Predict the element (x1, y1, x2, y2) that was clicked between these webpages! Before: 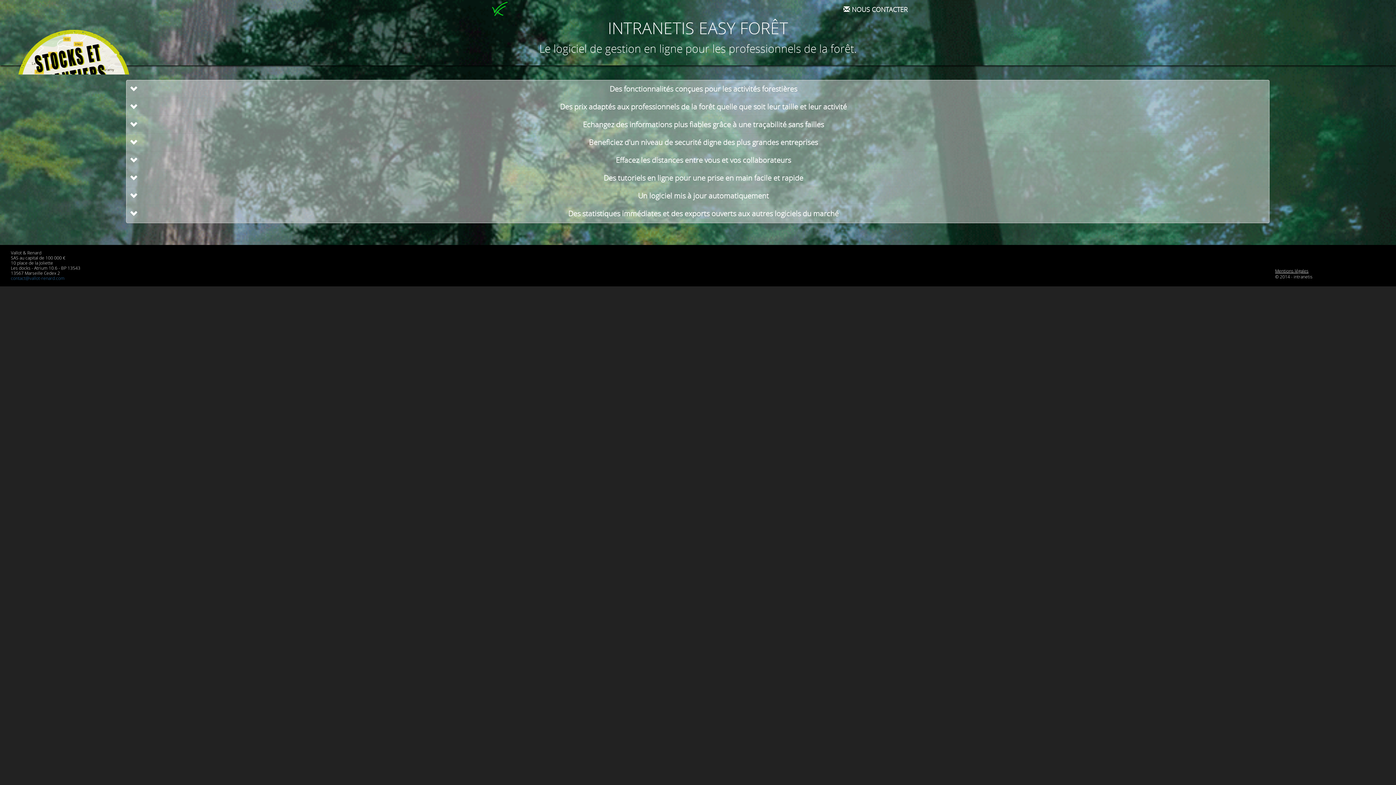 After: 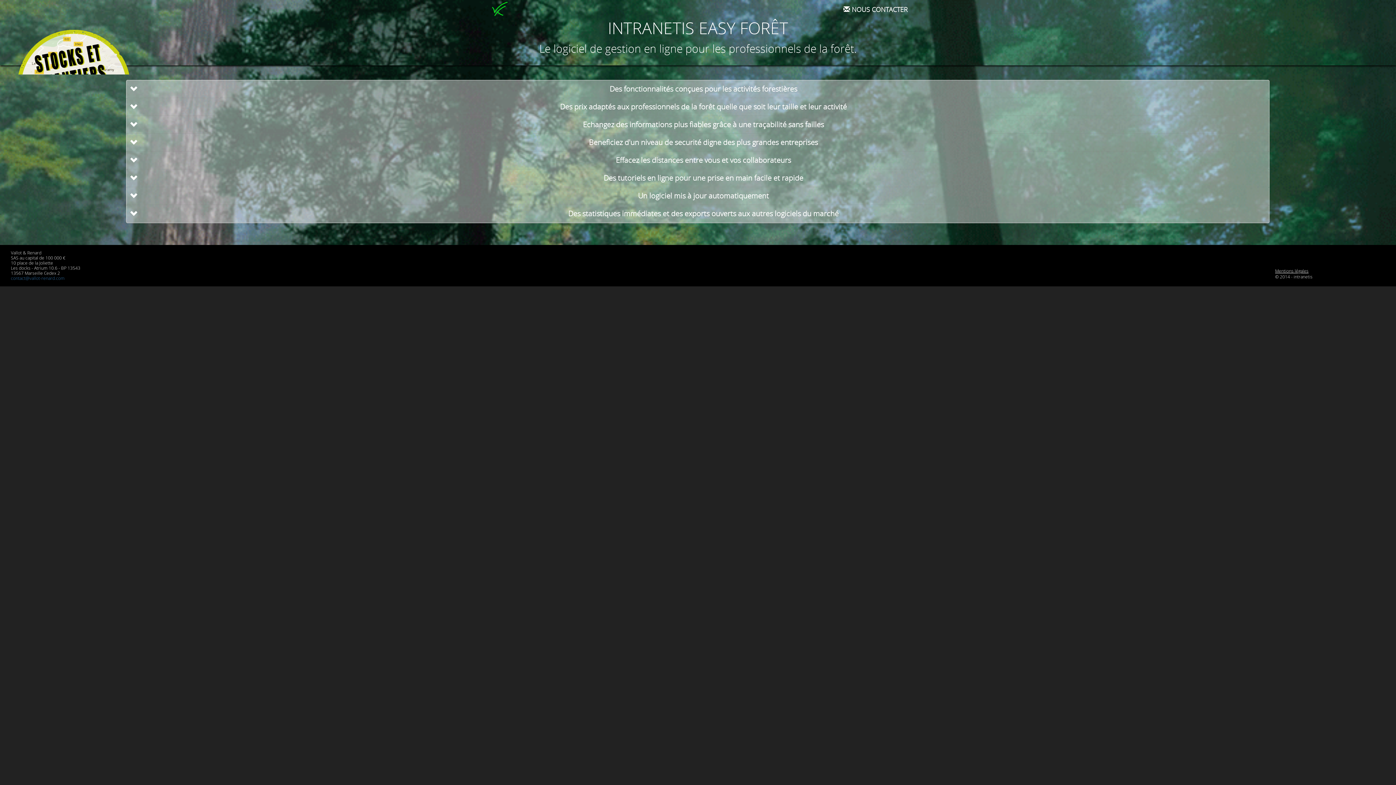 Action: bbox: (490, 4, 514, 12)